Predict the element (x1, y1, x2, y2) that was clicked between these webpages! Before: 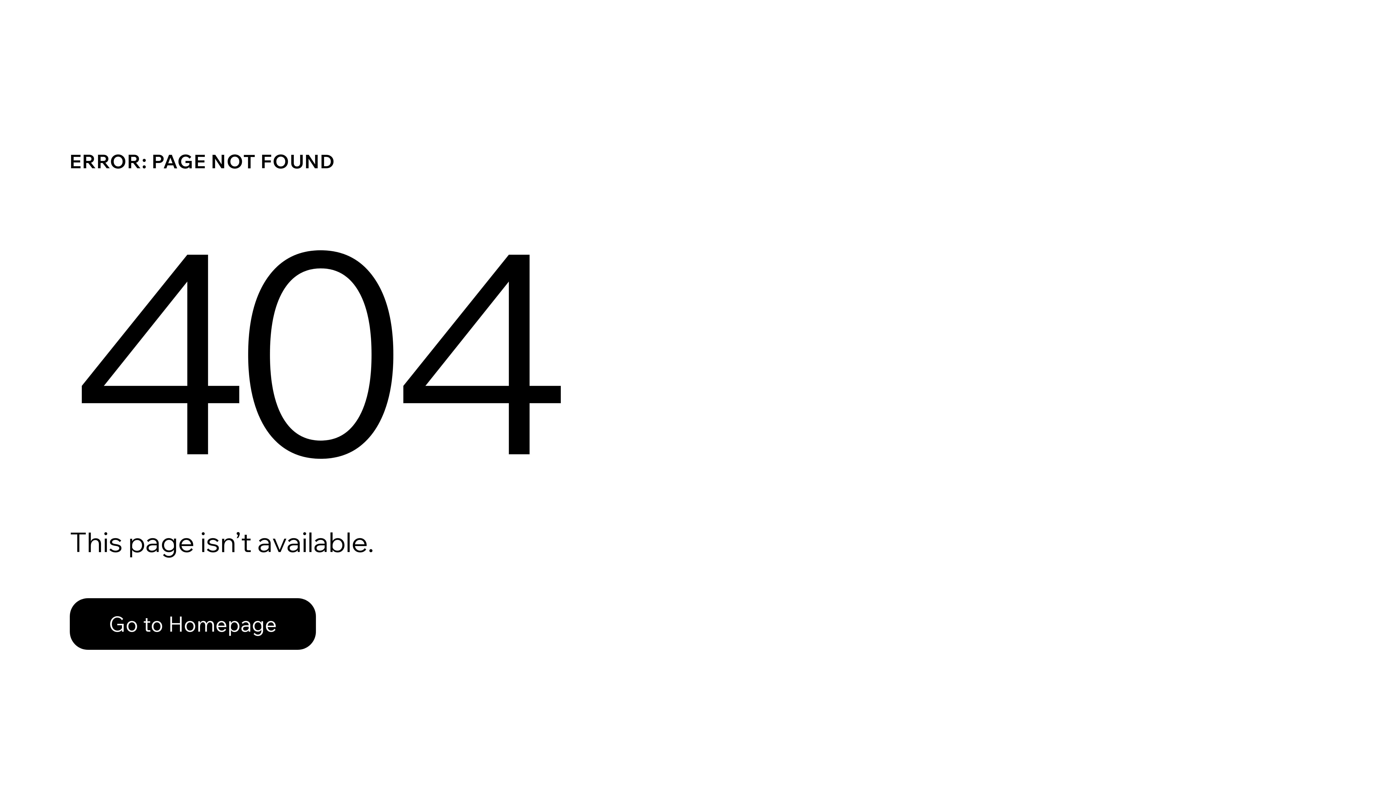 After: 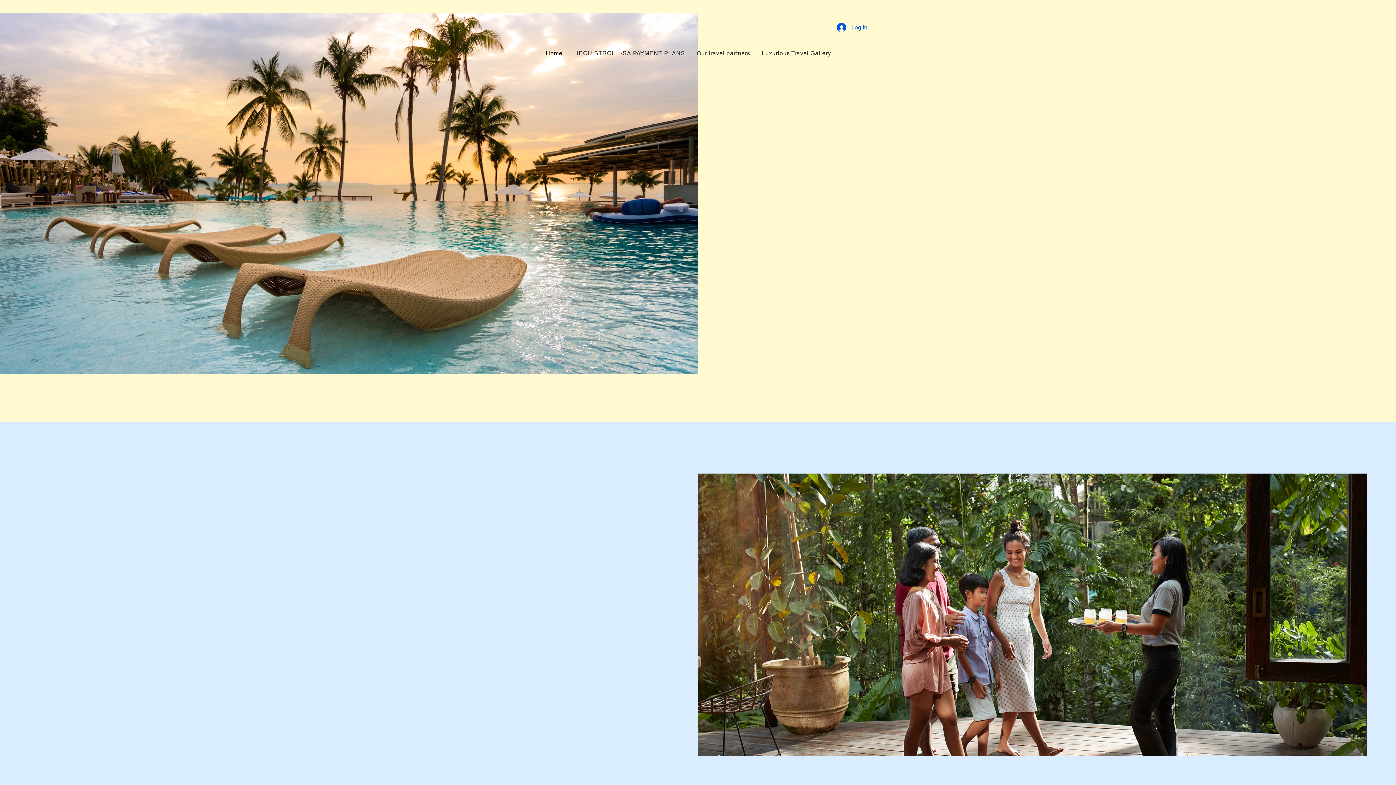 Action: bbox: (69, 598, 316, 650) label: Go to Homepage